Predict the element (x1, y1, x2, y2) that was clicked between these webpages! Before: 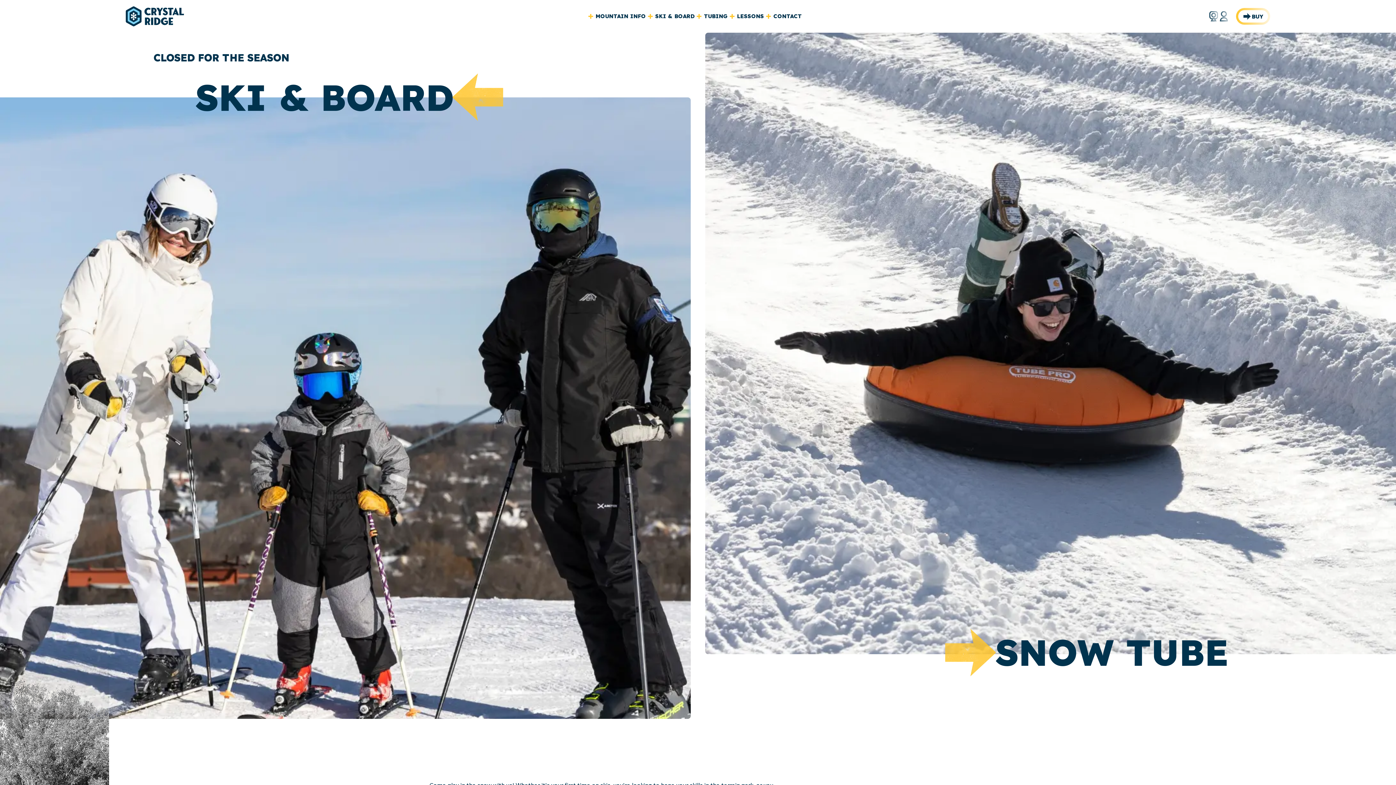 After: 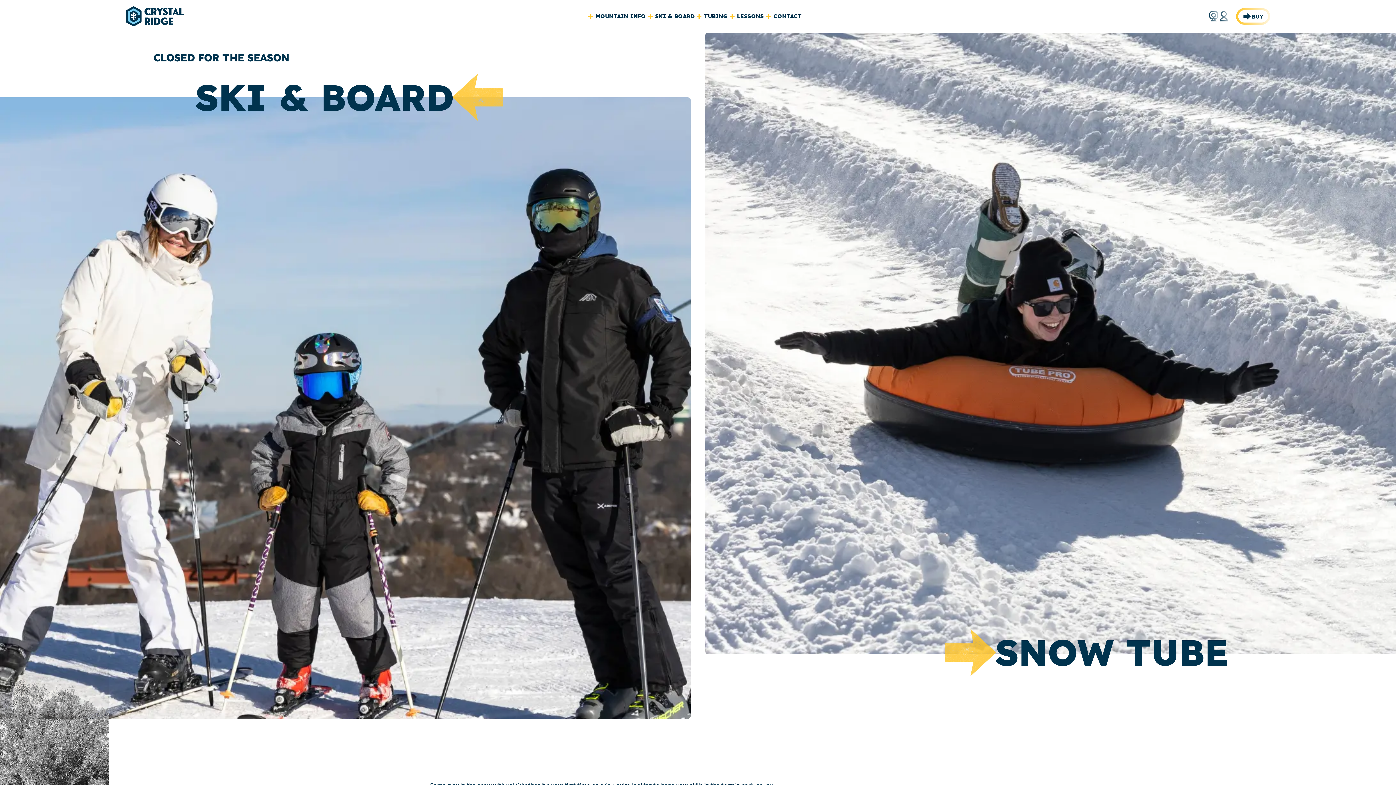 Action: bbox: (125, 6, 183, 26)